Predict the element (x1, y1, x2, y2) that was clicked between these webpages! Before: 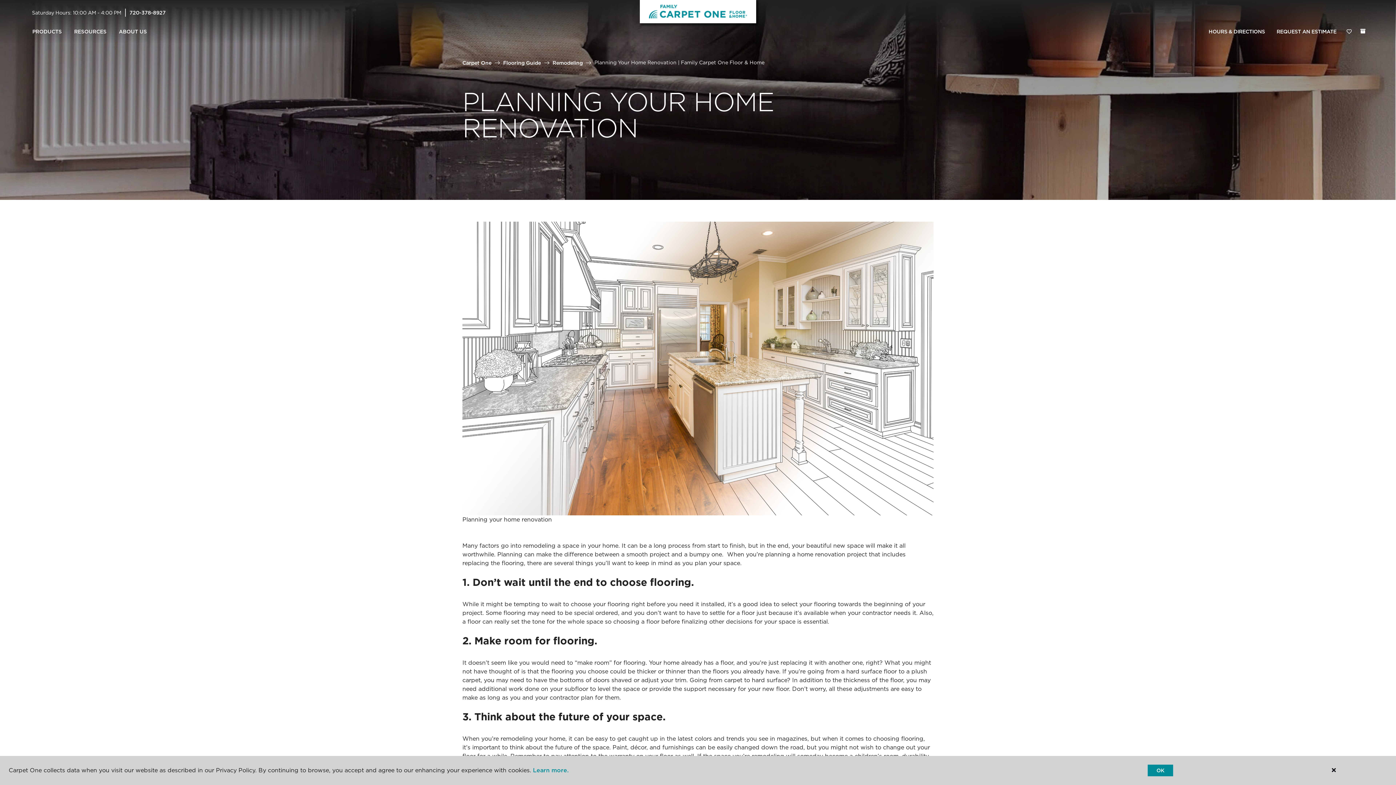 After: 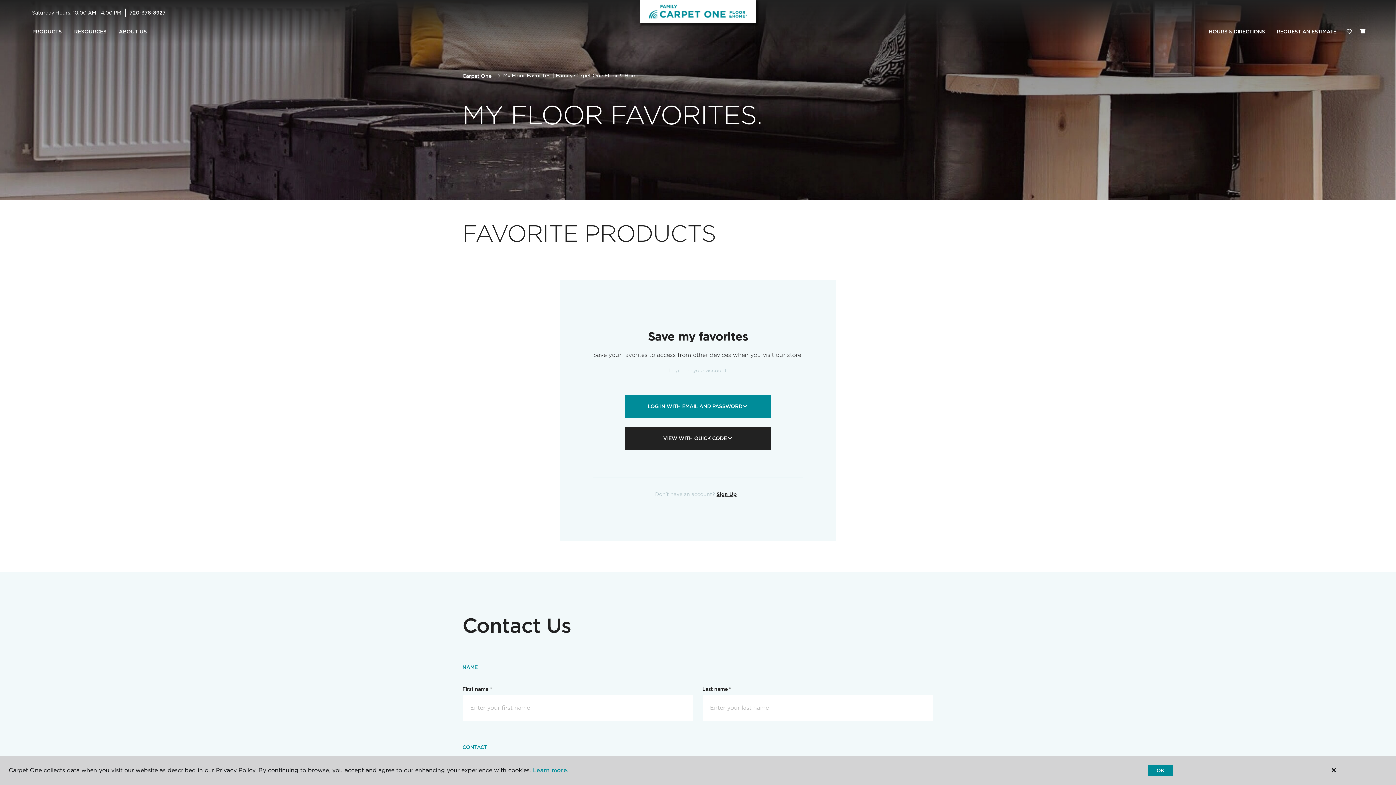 Action: label: Favorites bbox: (1342, 24, 1356, 39)